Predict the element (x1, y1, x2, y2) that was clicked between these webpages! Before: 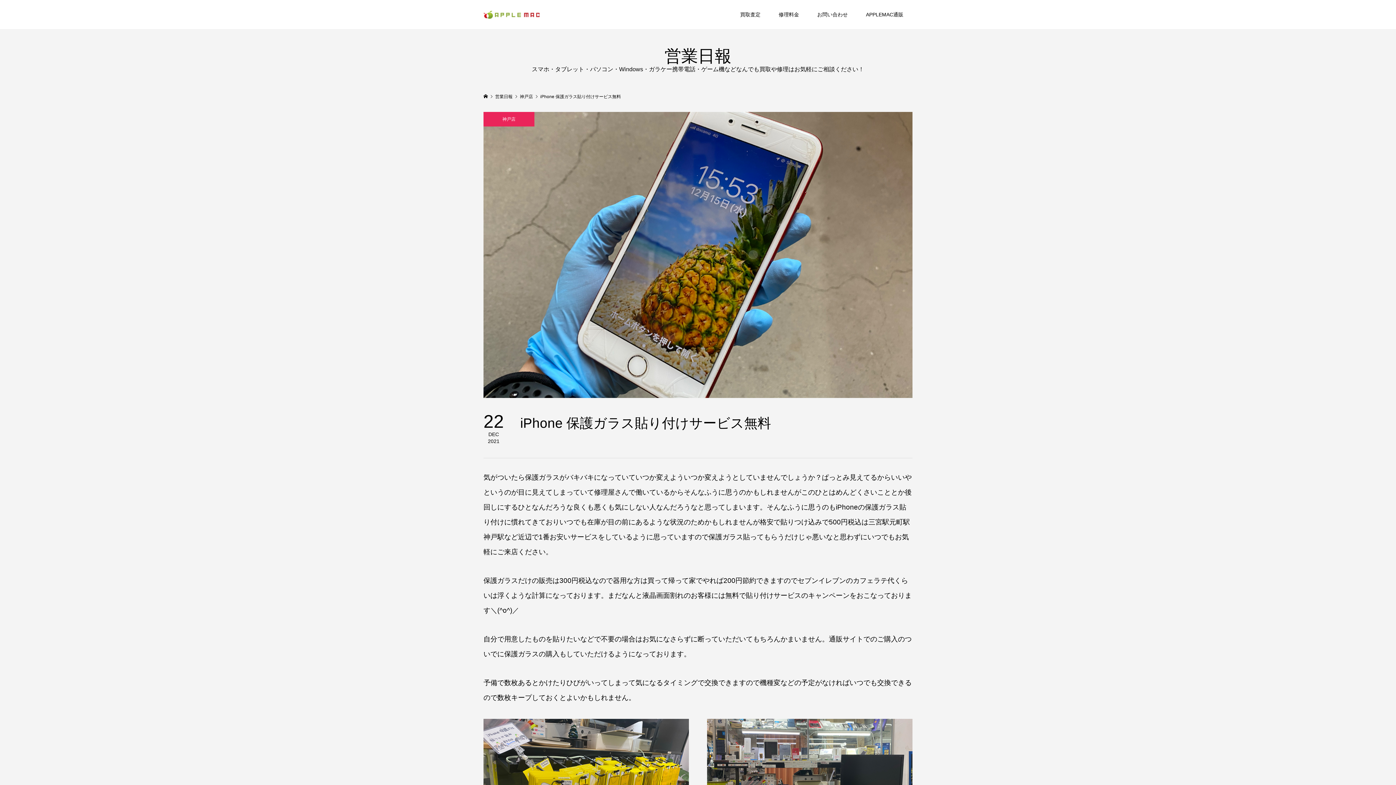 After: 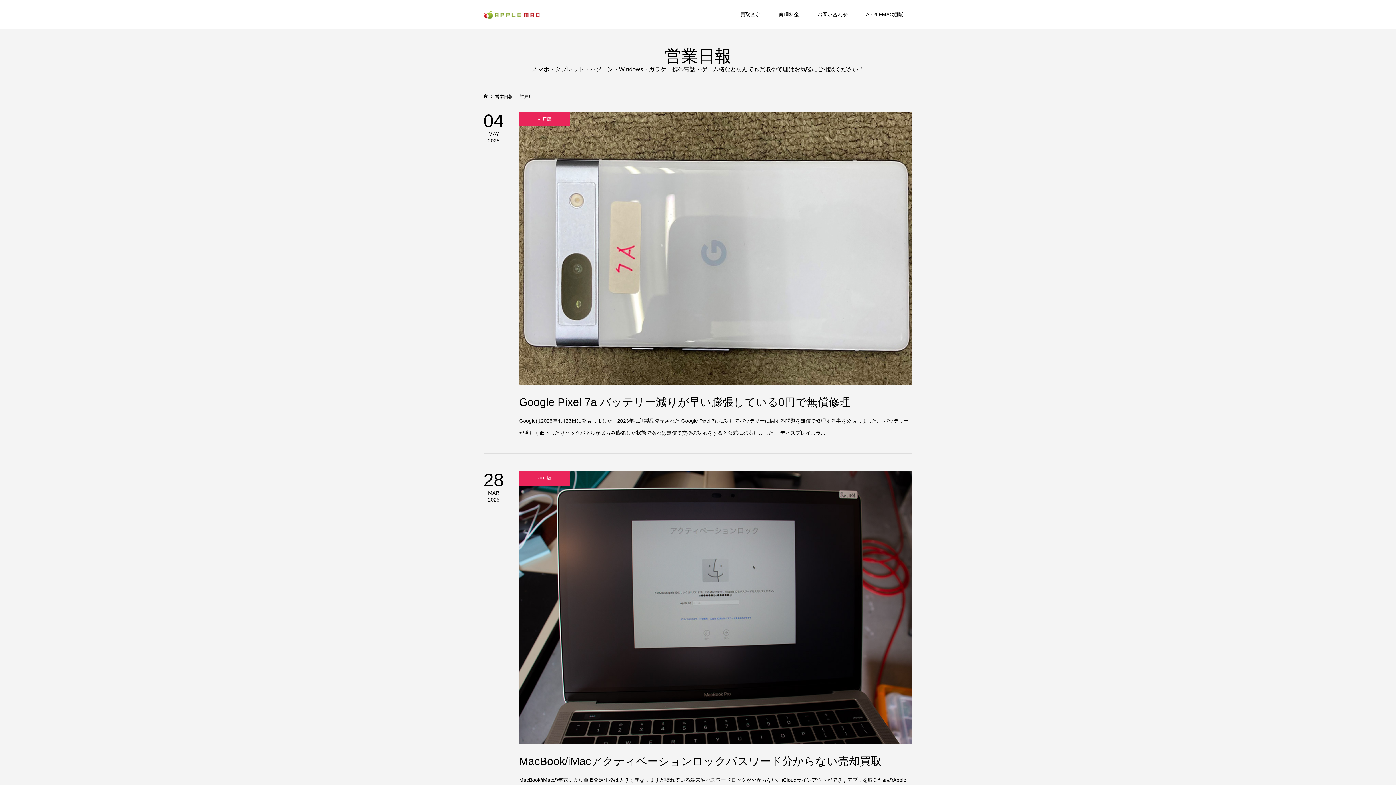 Action: label: 神戸店 bbox: (483, 112, 534, 126)